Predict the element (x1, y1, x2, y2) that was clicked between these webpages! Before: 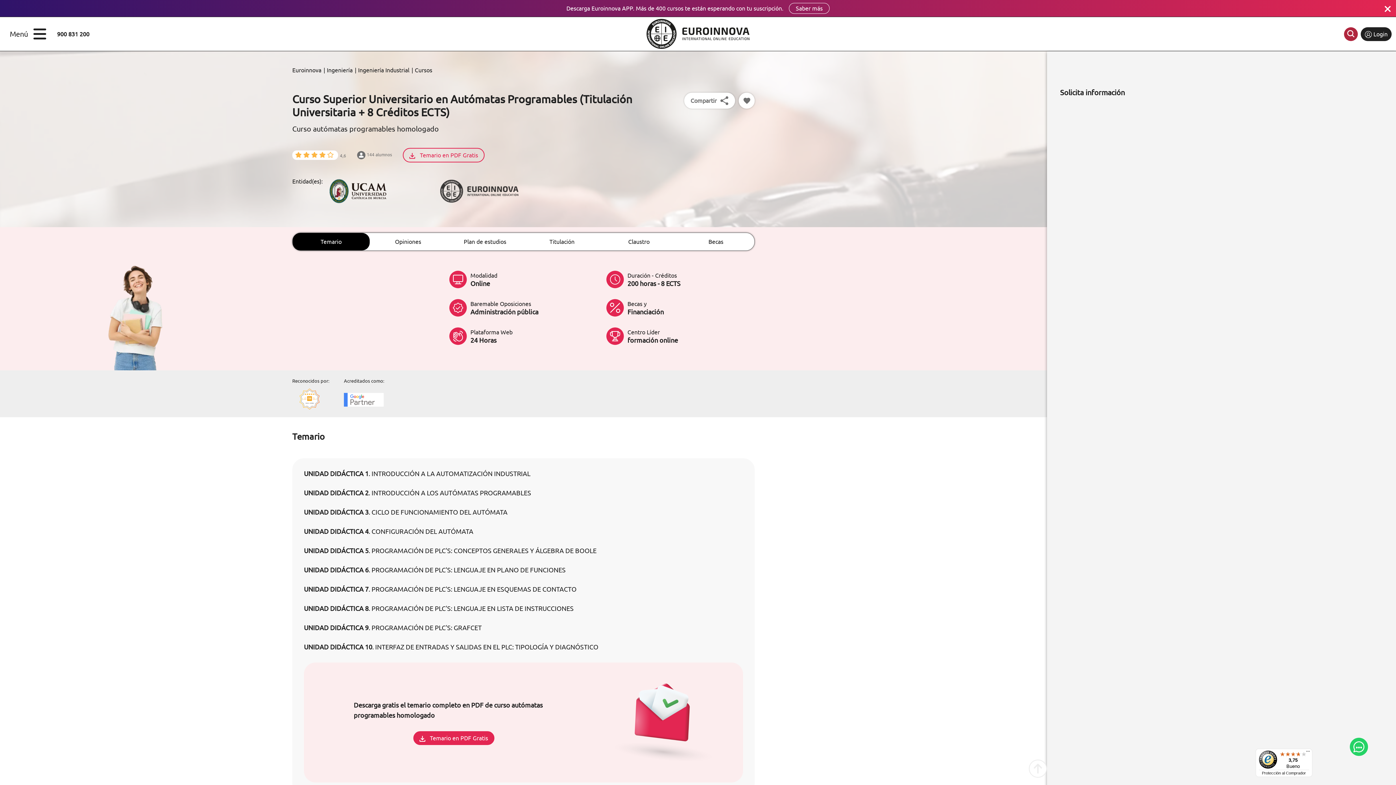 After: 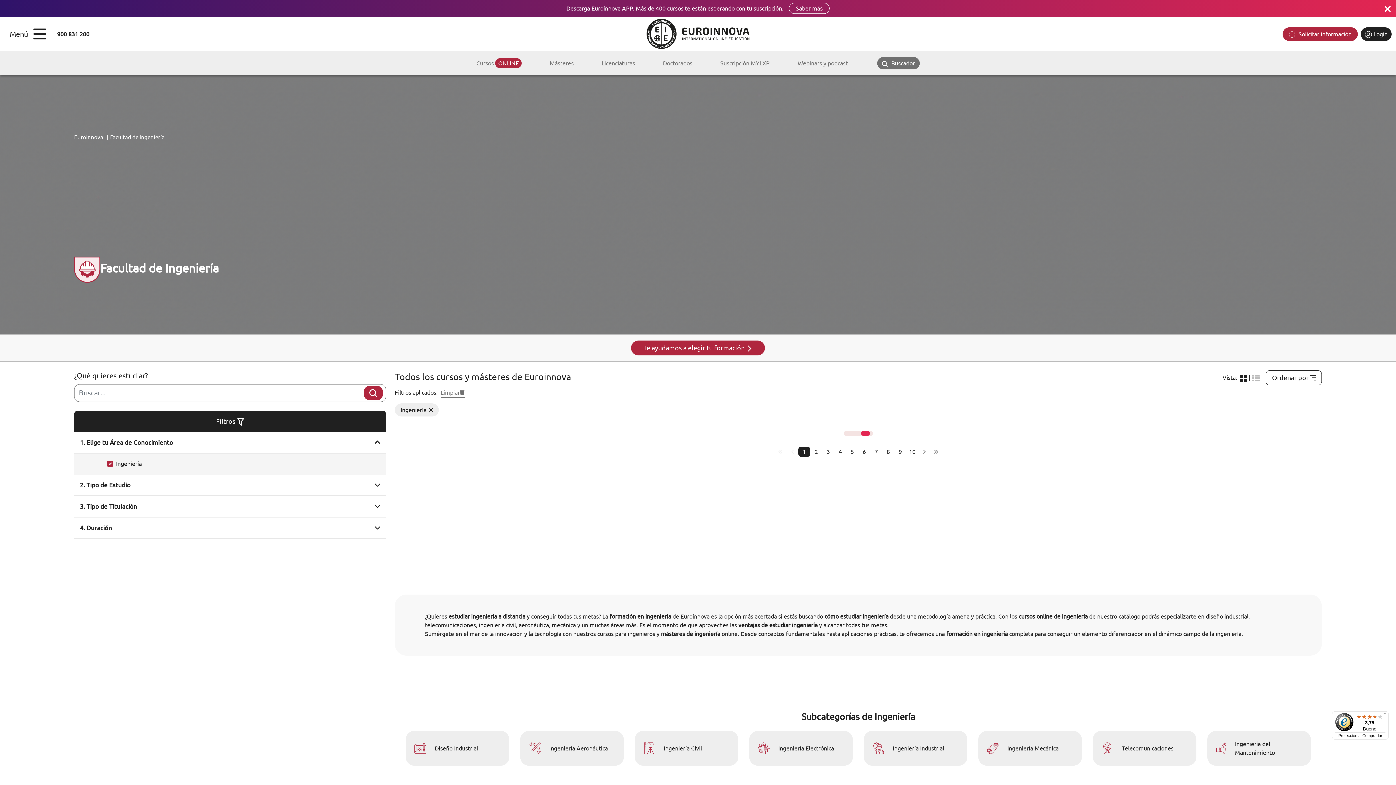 Action: label: Ingeniería bbox: (326, 65, 356, 74)